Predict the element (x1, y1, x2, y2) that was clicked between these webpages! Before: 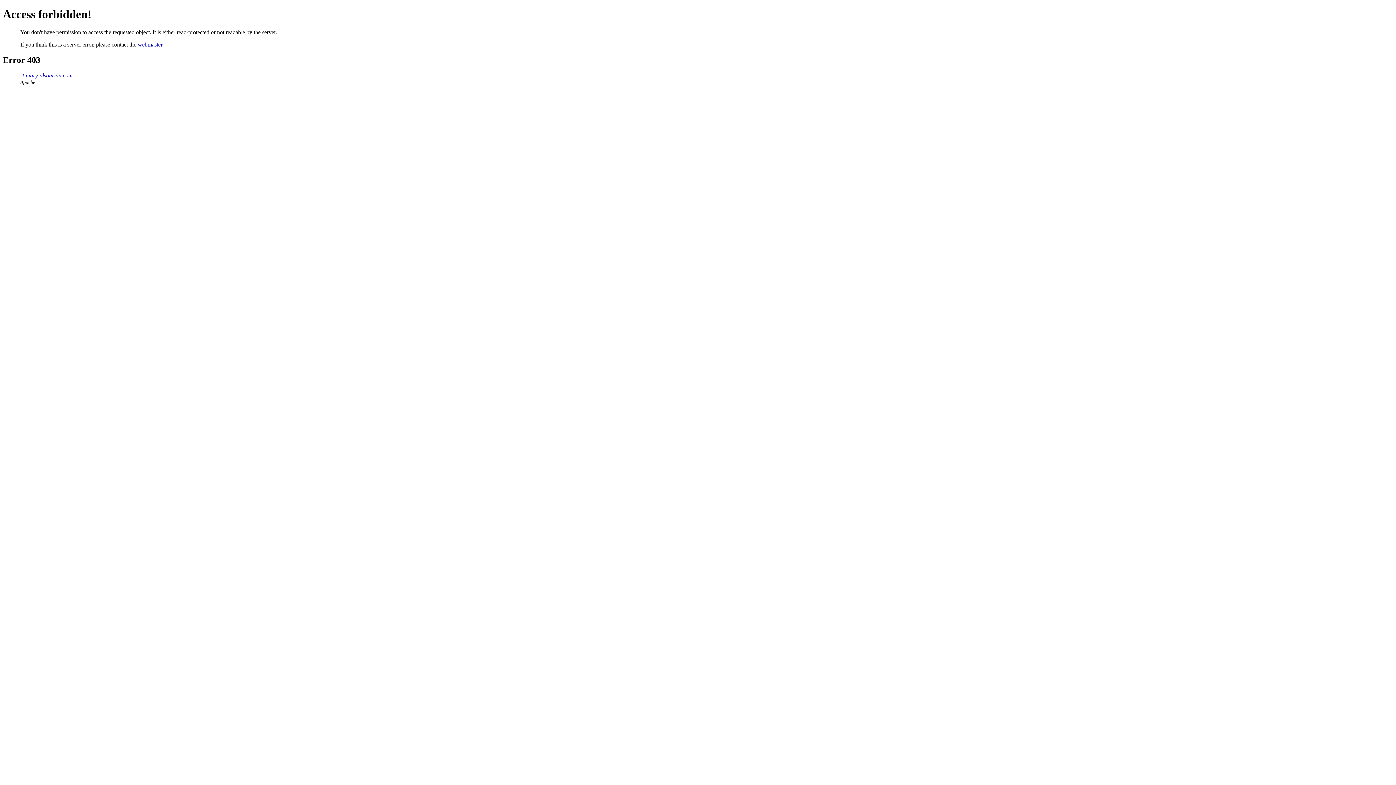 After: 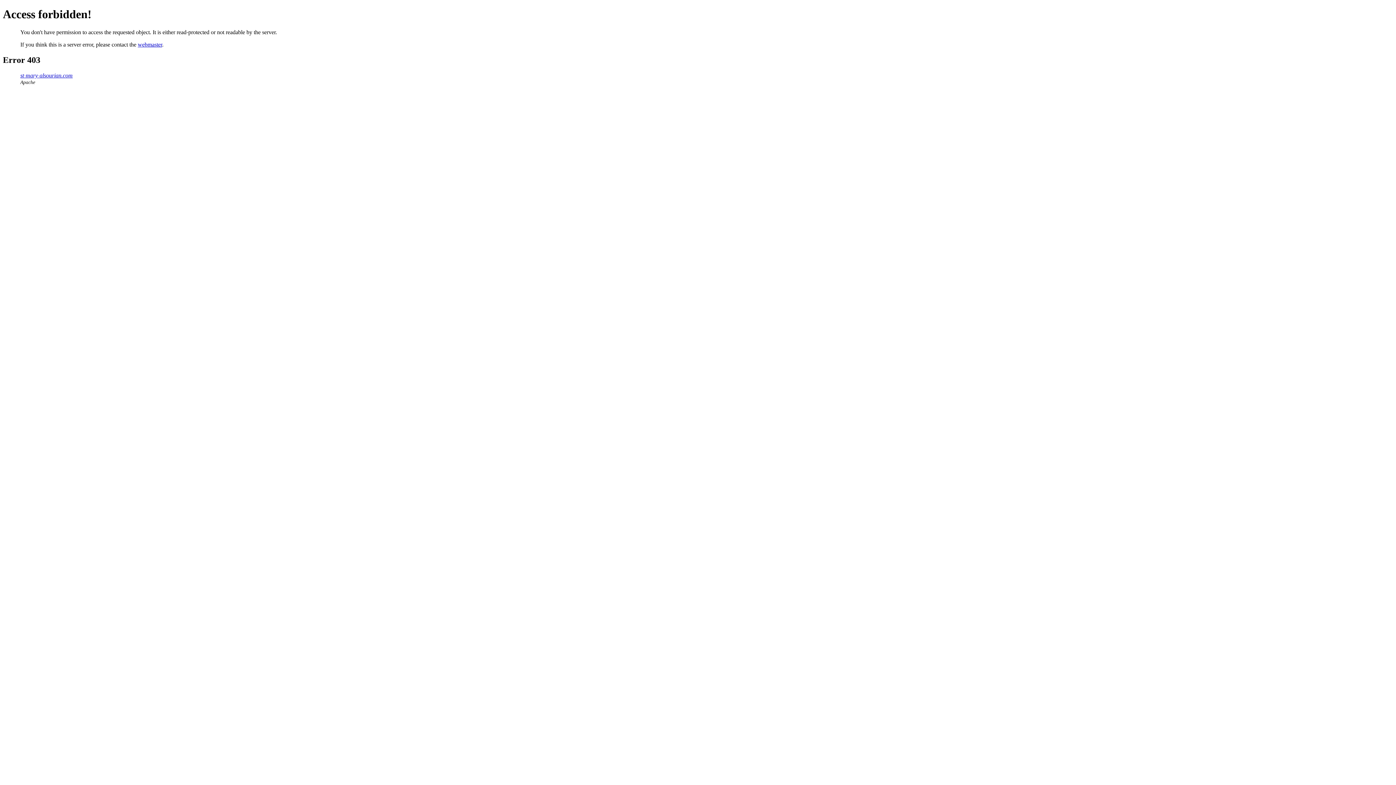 Action: label: webmaster bbox: (137, 41, 162, 47)